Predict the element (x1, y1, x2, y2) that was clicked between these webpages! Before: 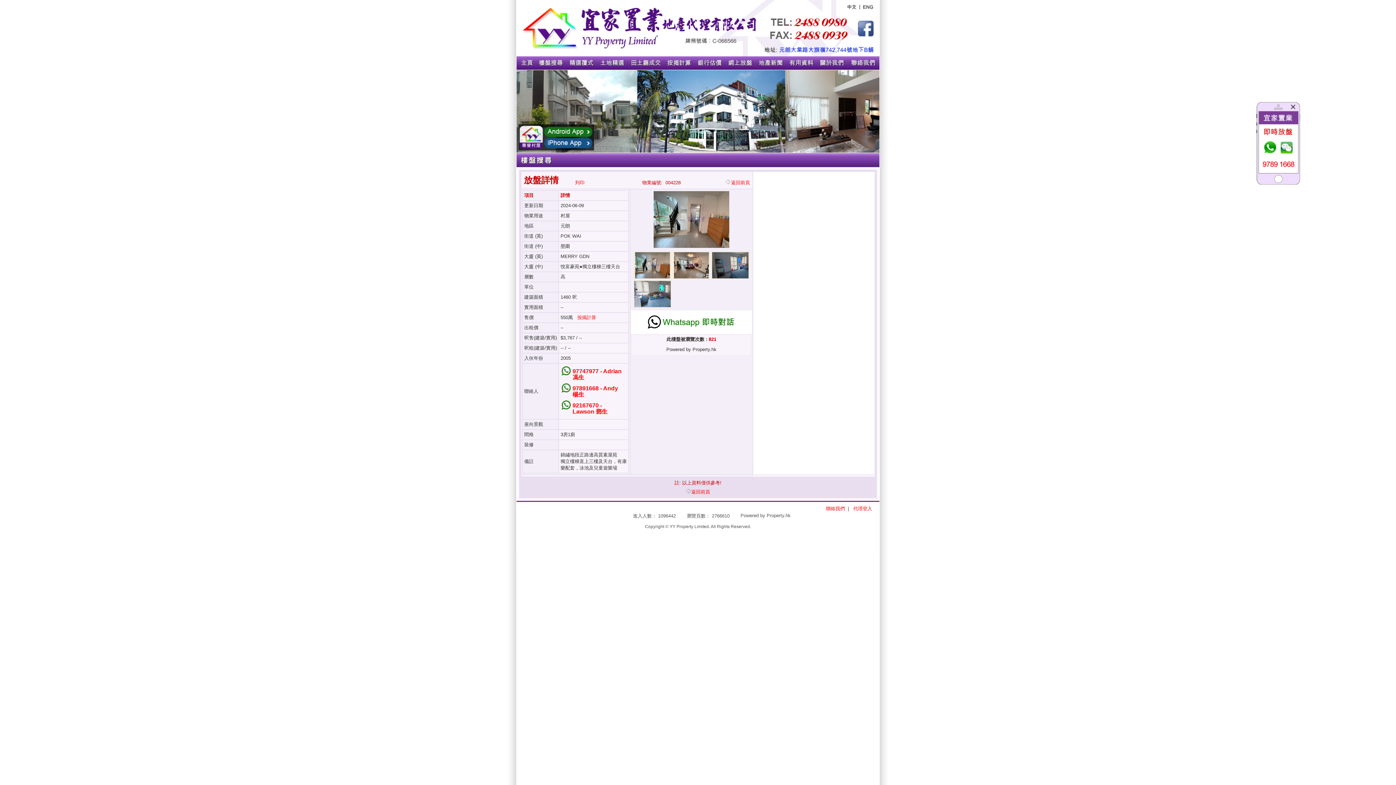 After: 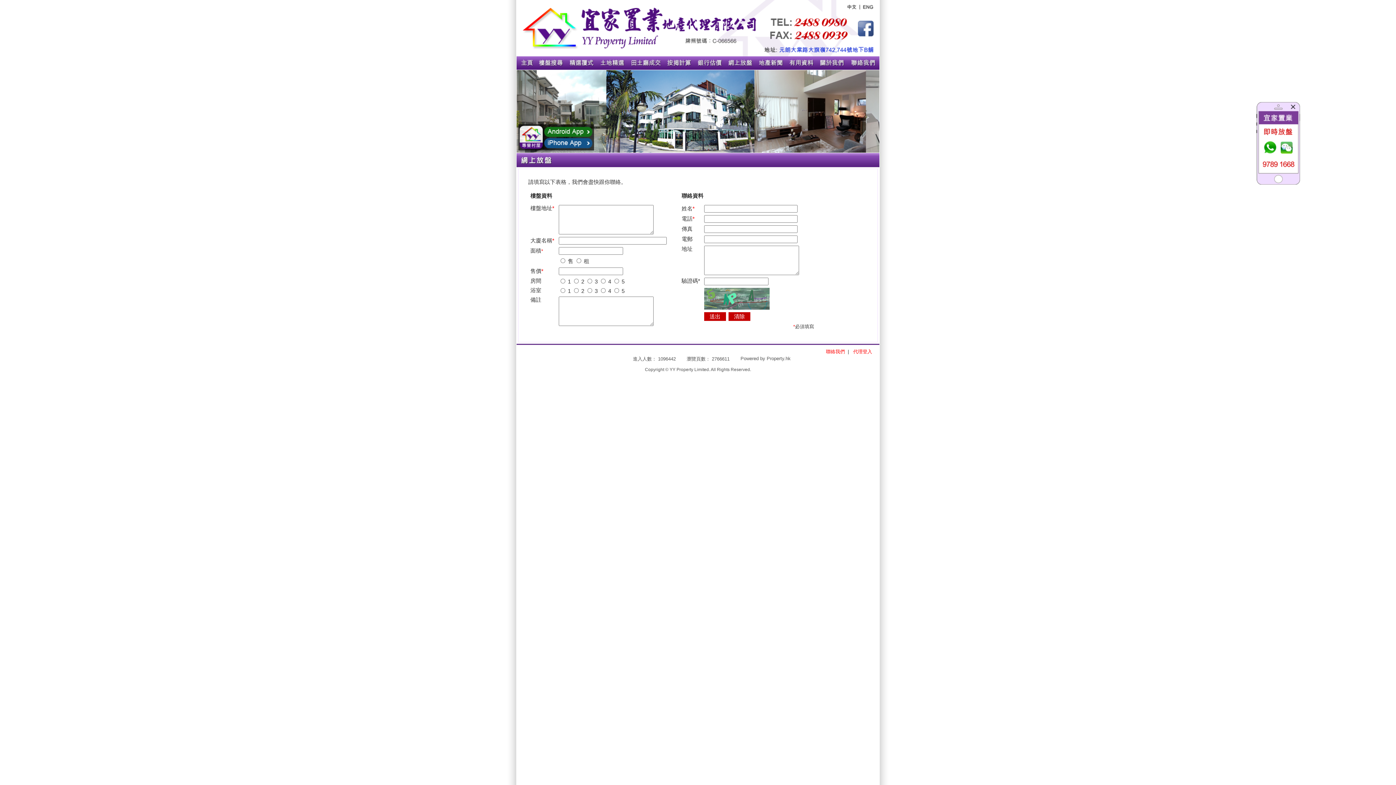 Action: bbox: (725, 65, 756, 70)